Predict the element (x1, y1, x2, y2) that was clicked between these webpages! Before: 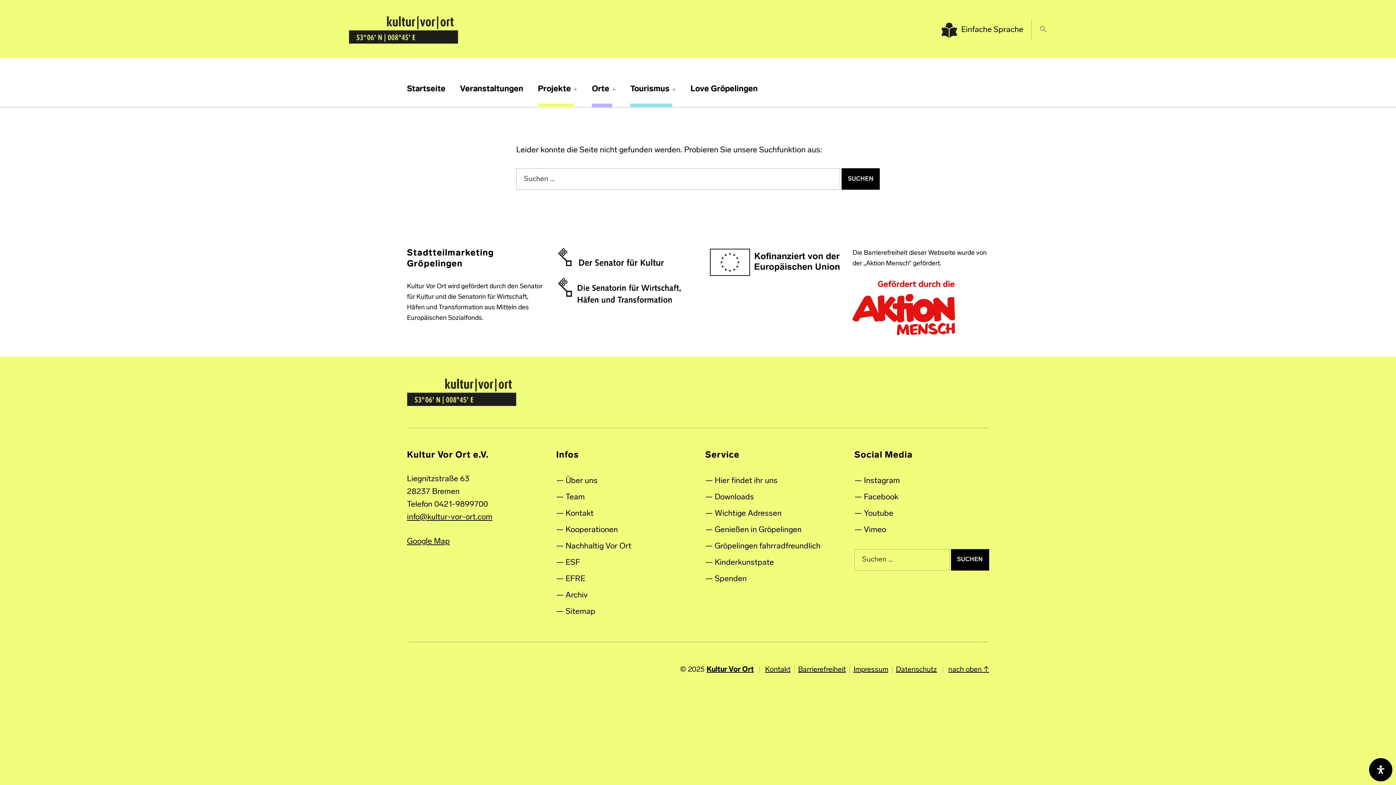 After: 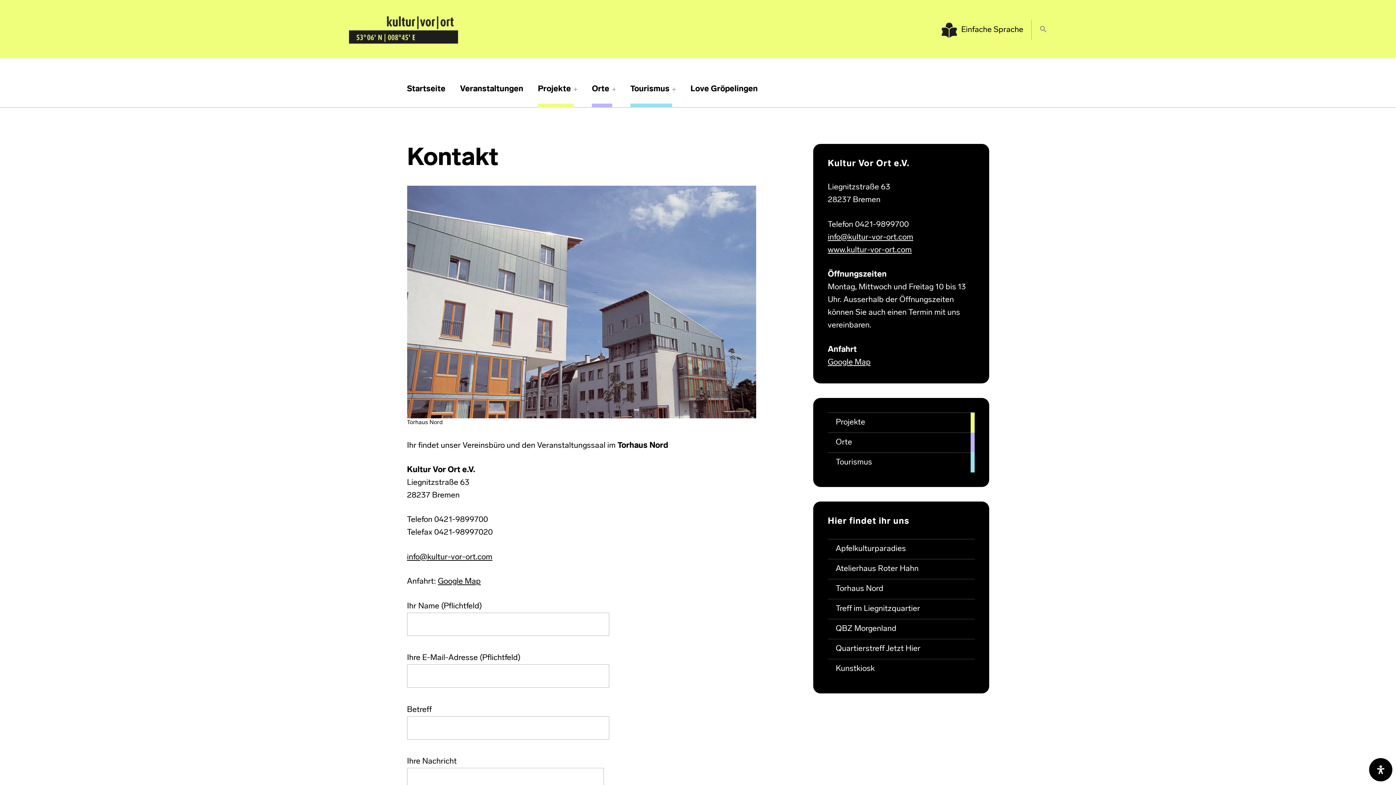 Action: bbox: (565, 509, 593, 518) label: Kontakt